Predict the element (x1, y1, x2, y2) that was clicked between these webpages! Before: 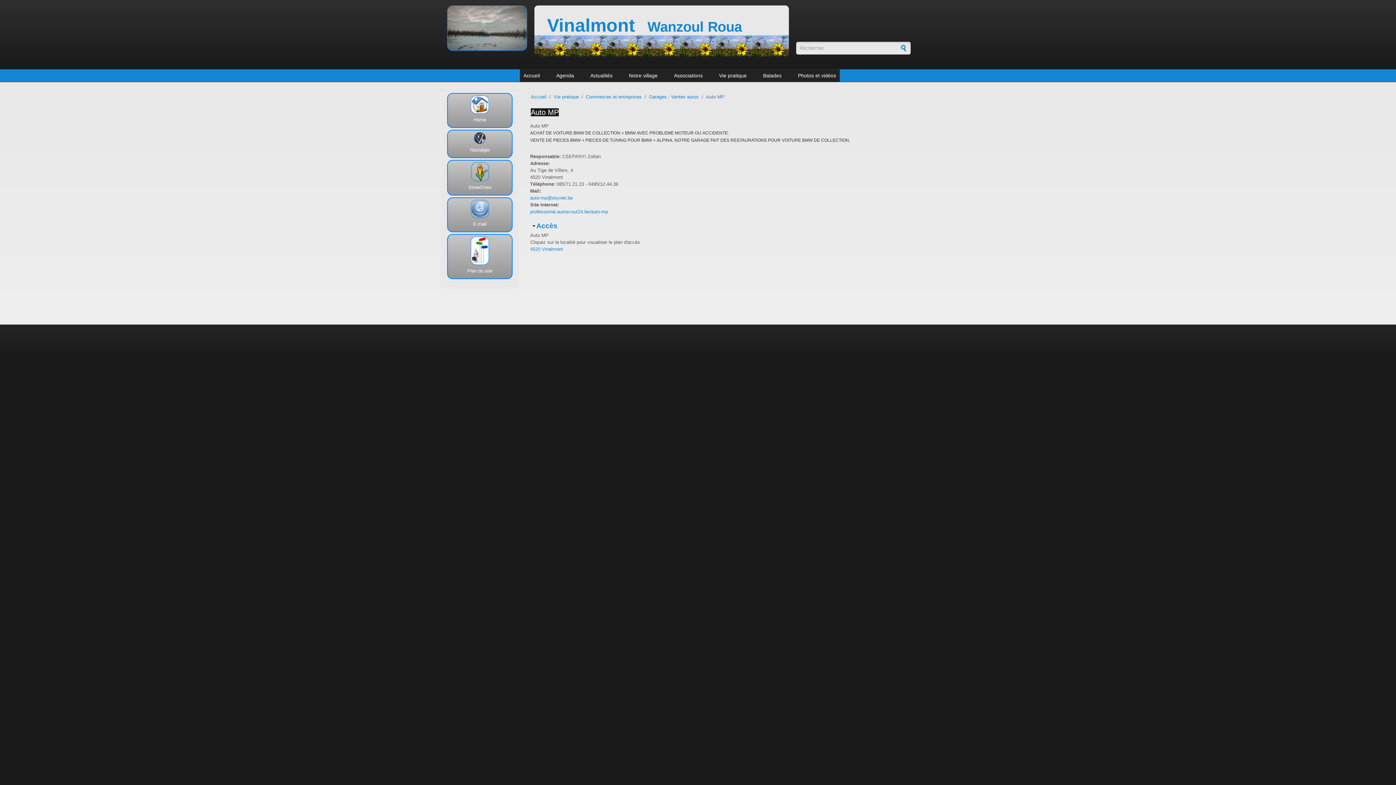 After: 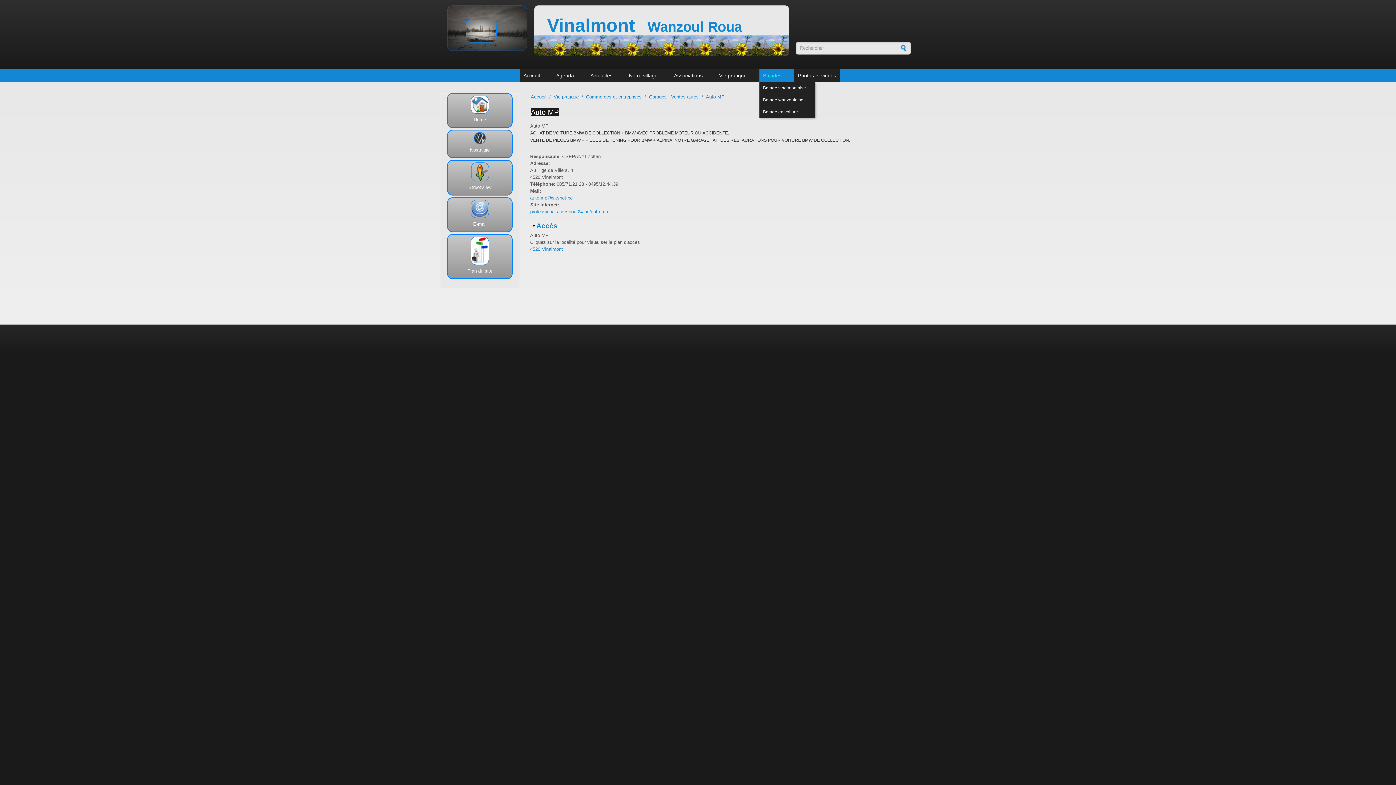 Action: bbox: (759, 69, 785, 81) label: Balades